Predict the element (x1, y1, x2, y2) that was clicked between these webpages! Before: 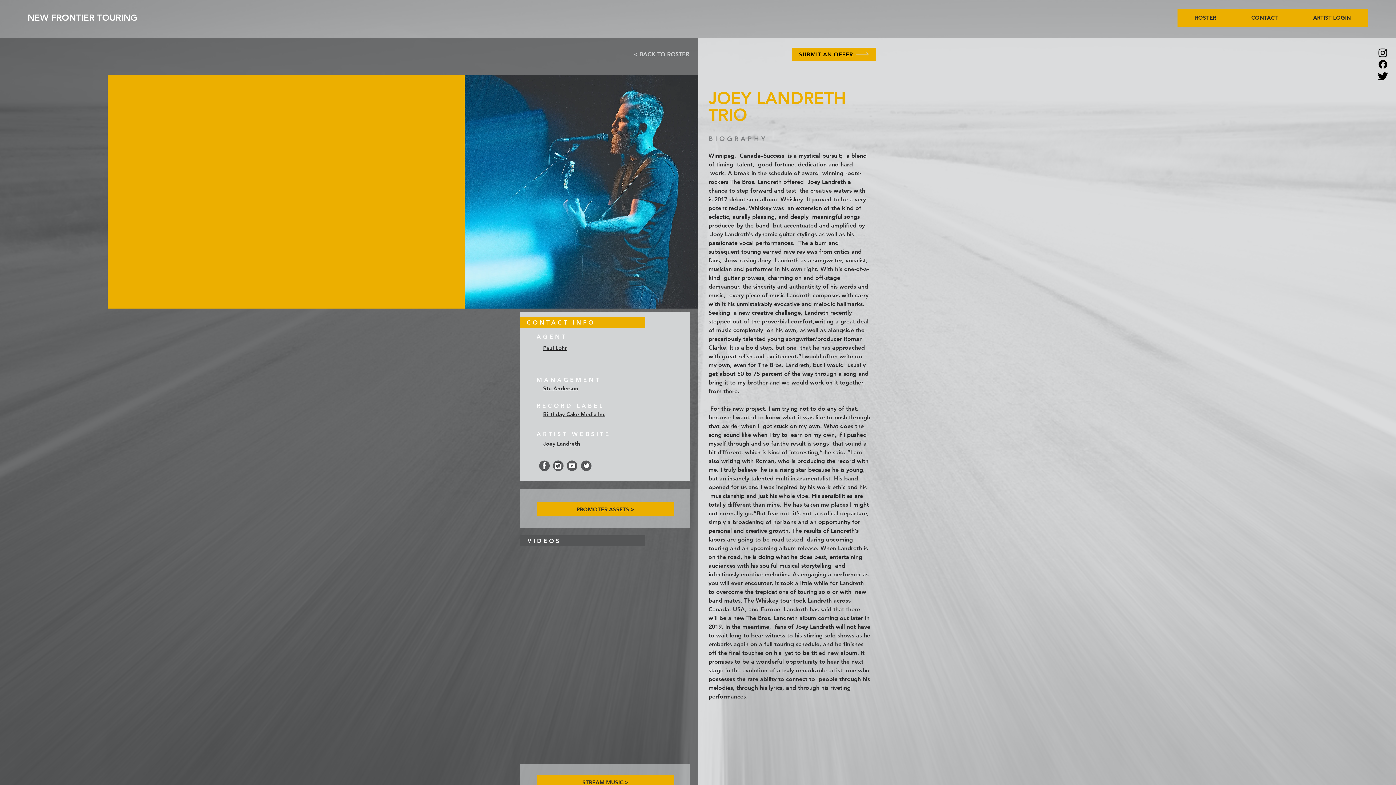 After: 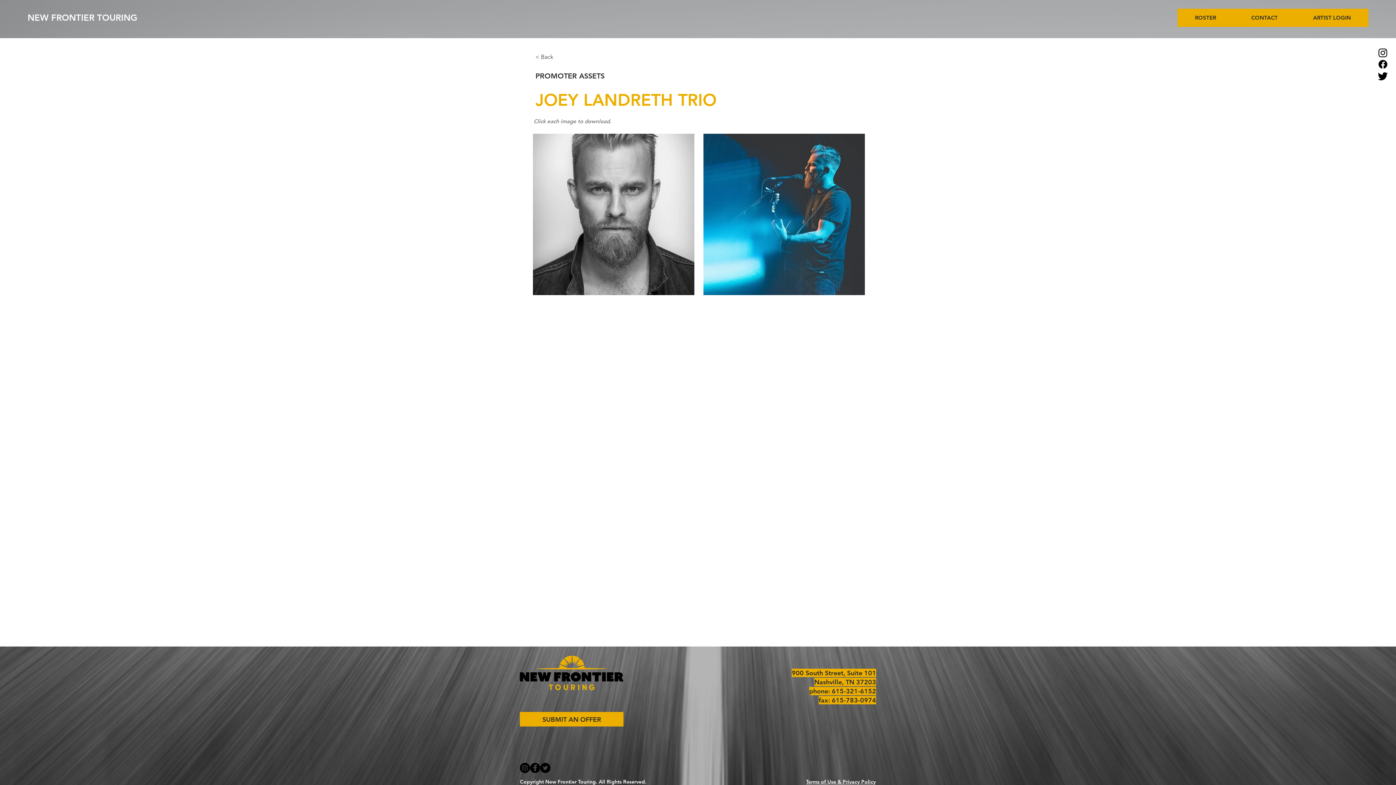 Action: label: PROMOTER ASSETS > bbox: (536, 502, 674, 516)